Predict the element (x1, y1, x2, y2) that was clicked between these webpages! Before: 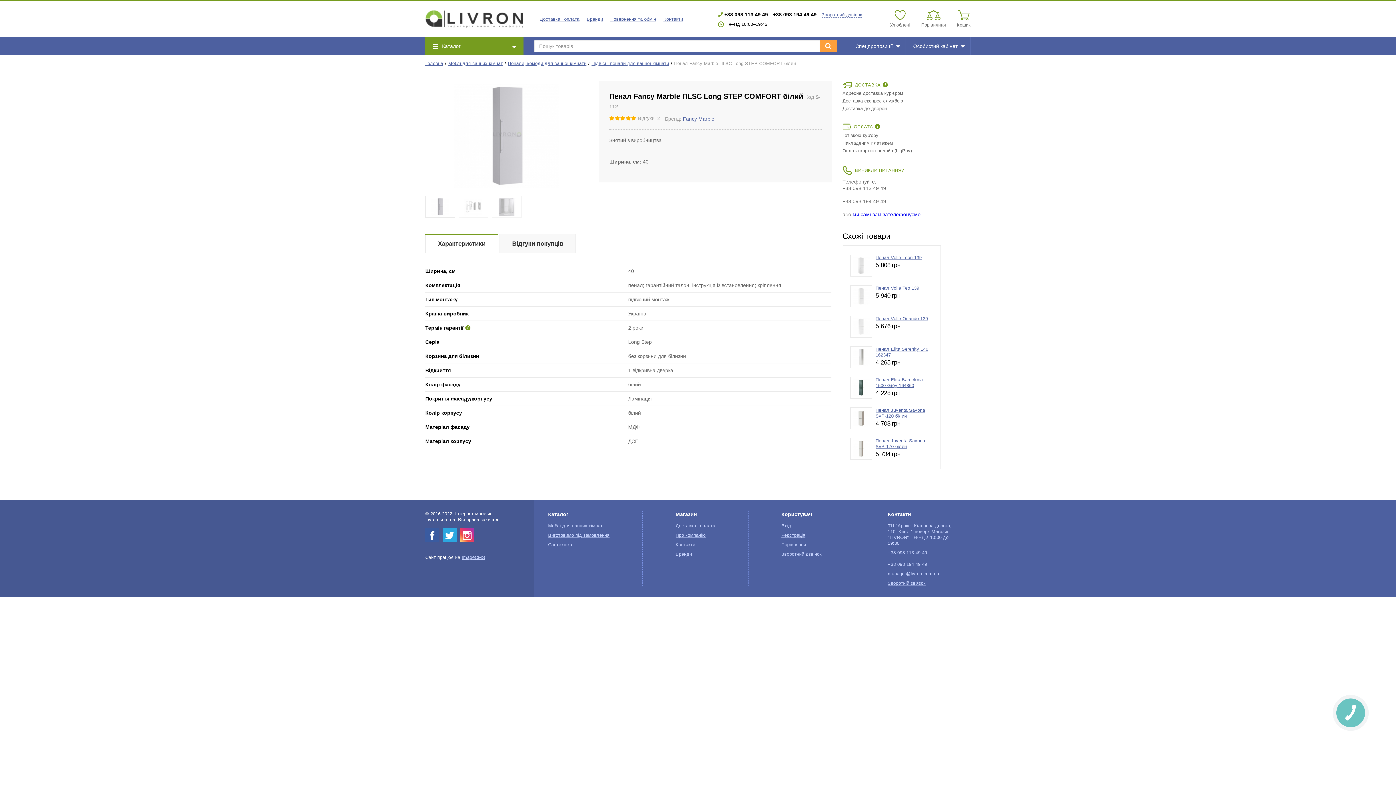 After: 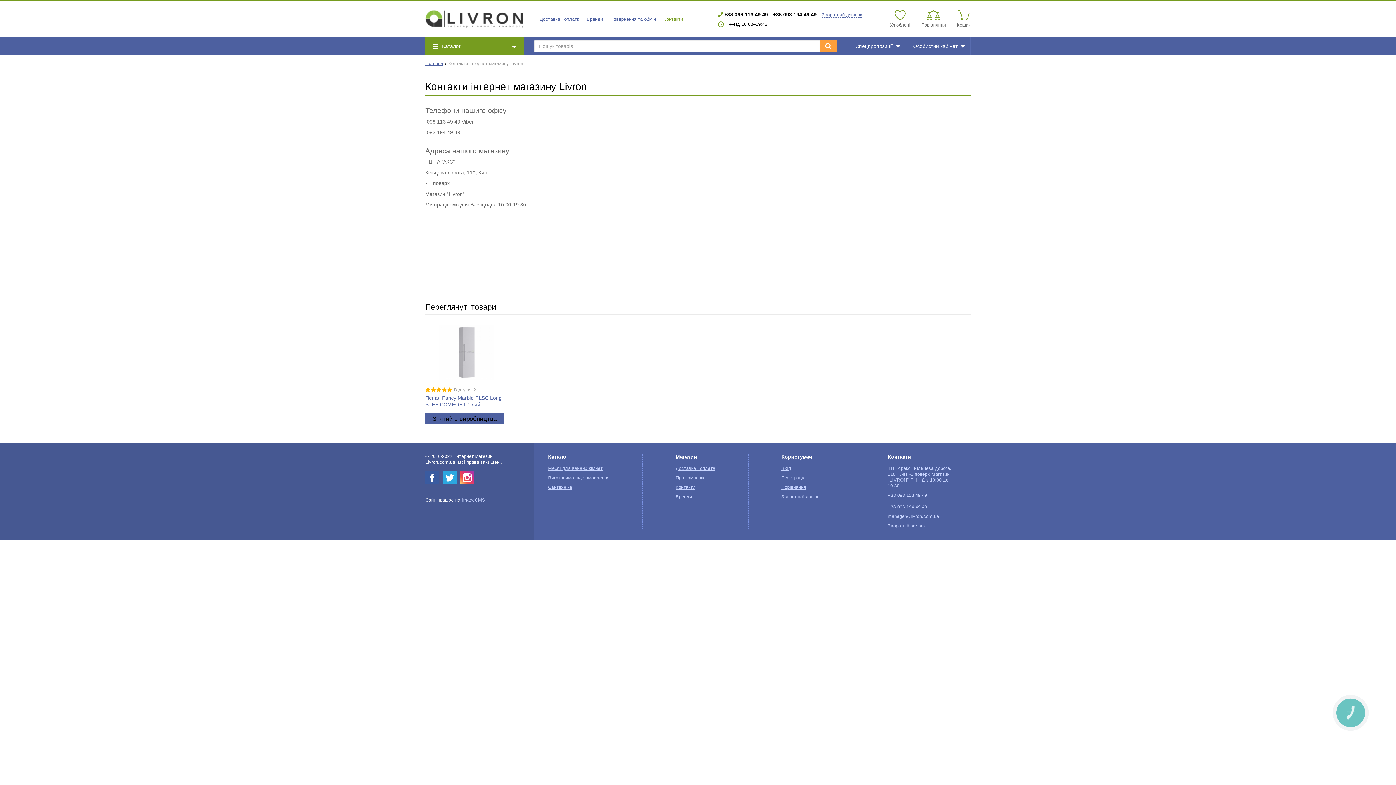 Action: bbox: (663, 16, 683, 22) label: Контакти